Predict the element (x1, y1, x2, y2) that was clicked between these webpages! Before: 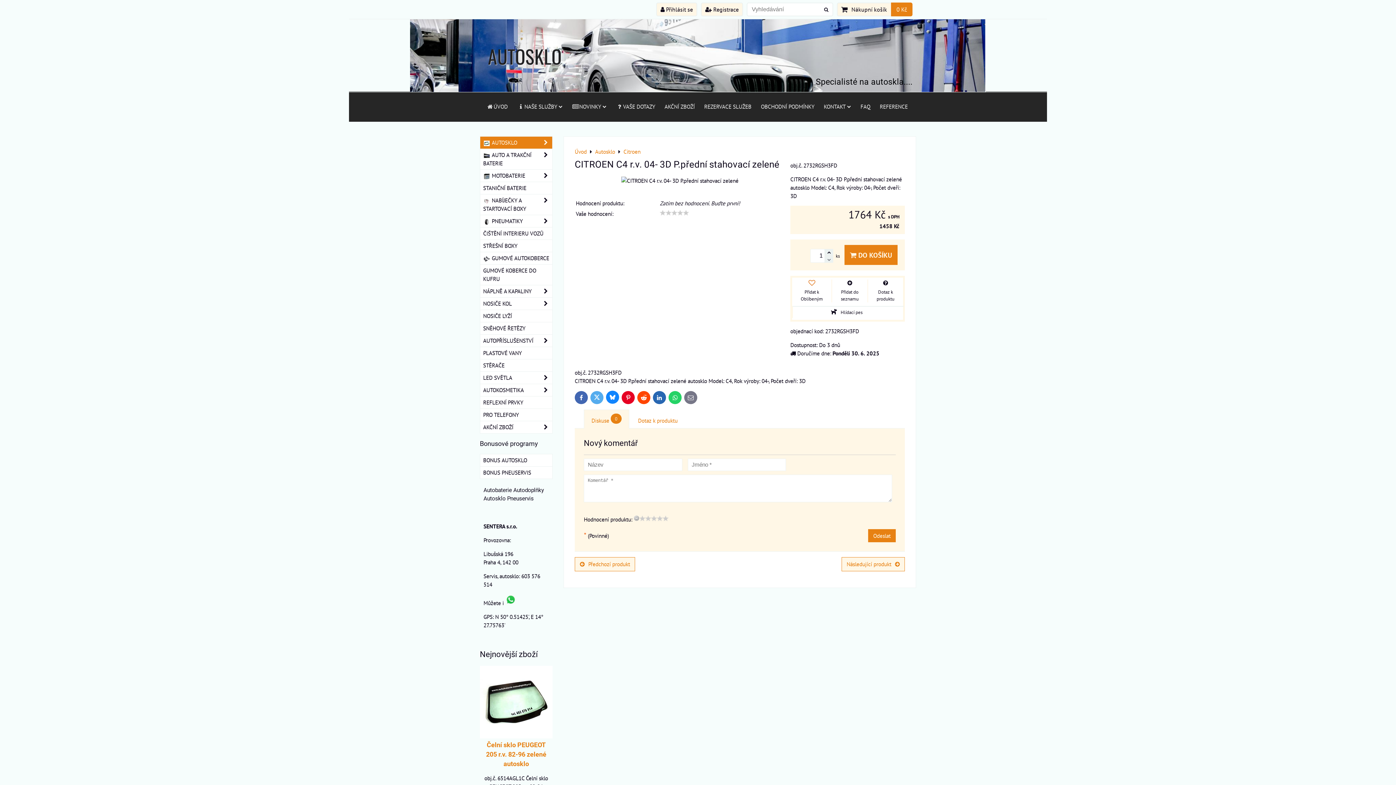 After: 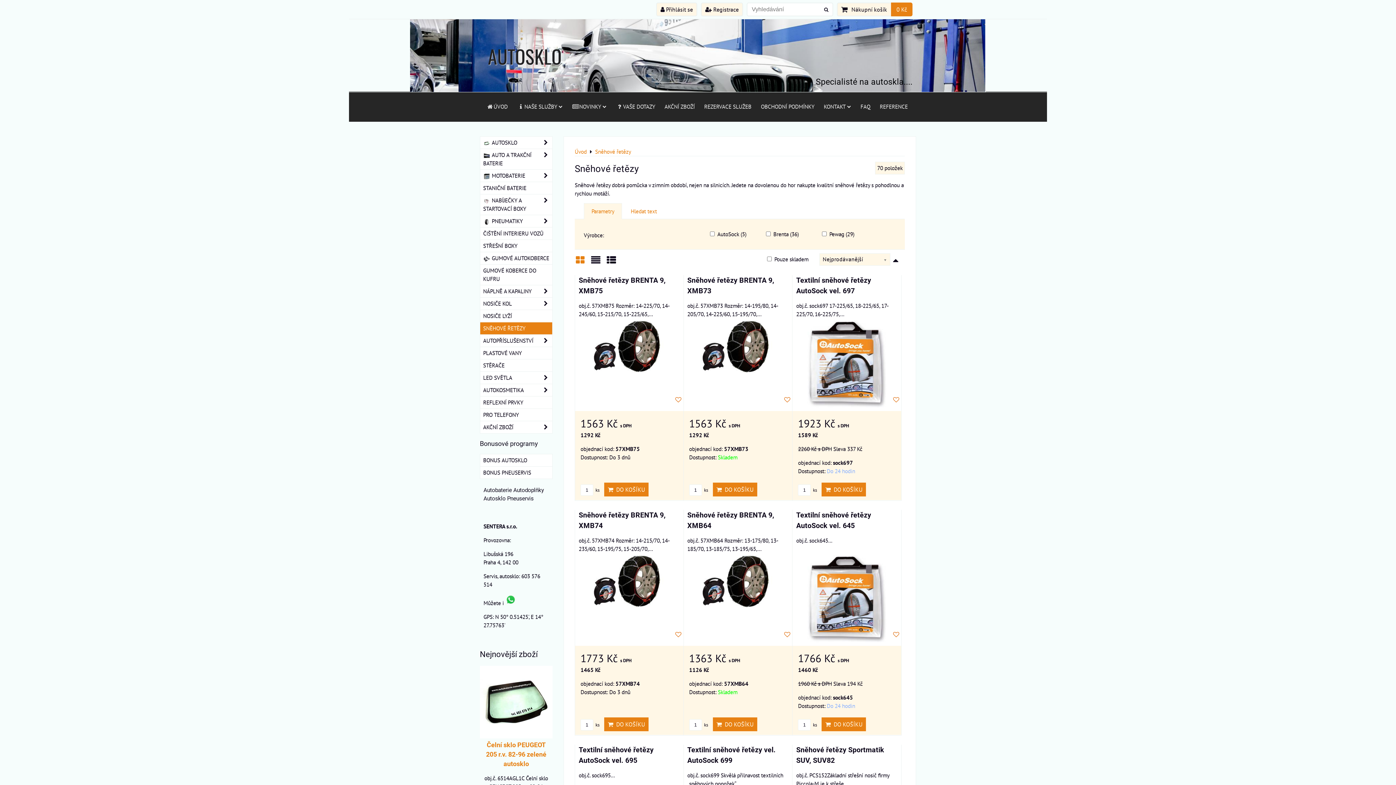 Action: label: SNĚHOVÉ ŘETĚZY bbox: (480, 322, 552, 334)